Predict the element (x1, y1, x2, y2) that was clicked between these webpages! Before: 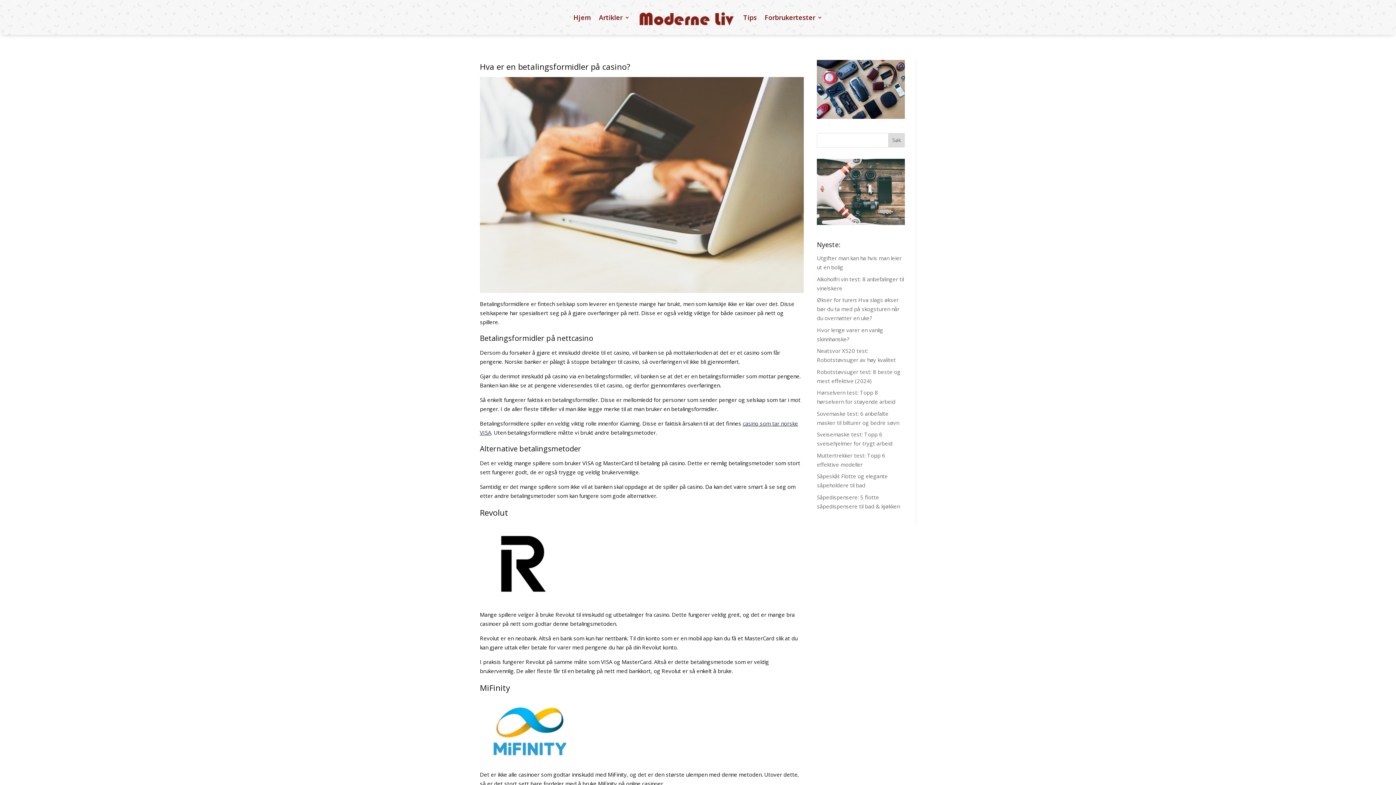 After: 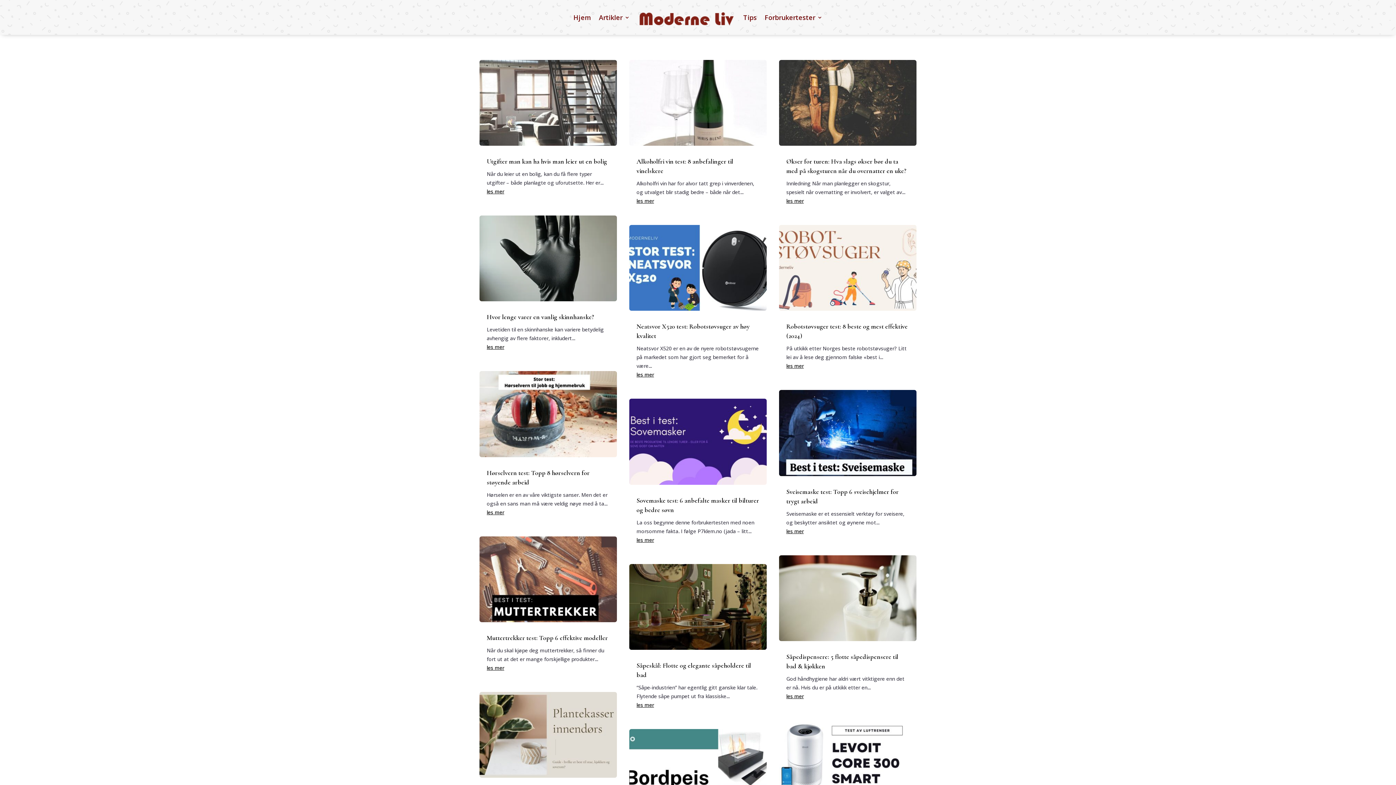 Action: bbox: (599, 3, 630, 31) label: Artikler